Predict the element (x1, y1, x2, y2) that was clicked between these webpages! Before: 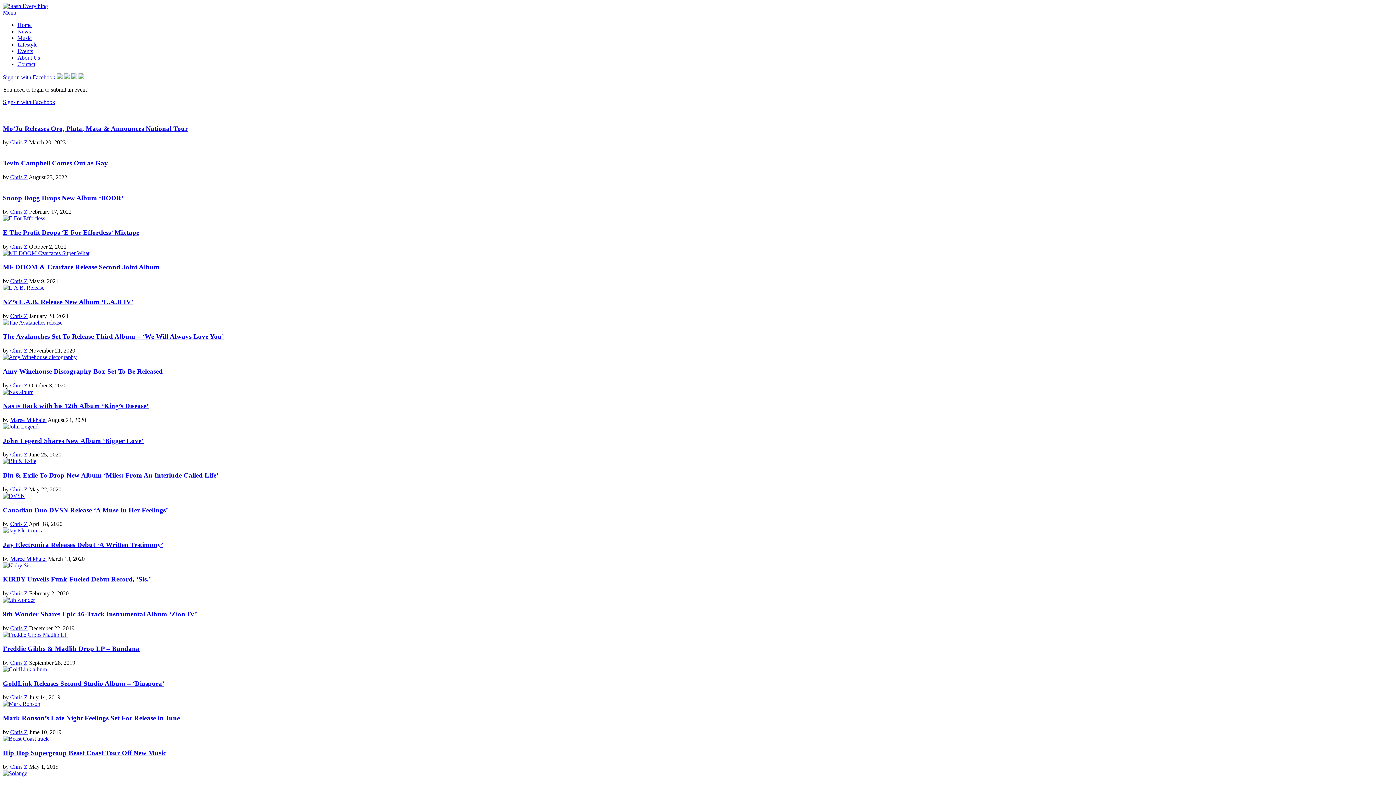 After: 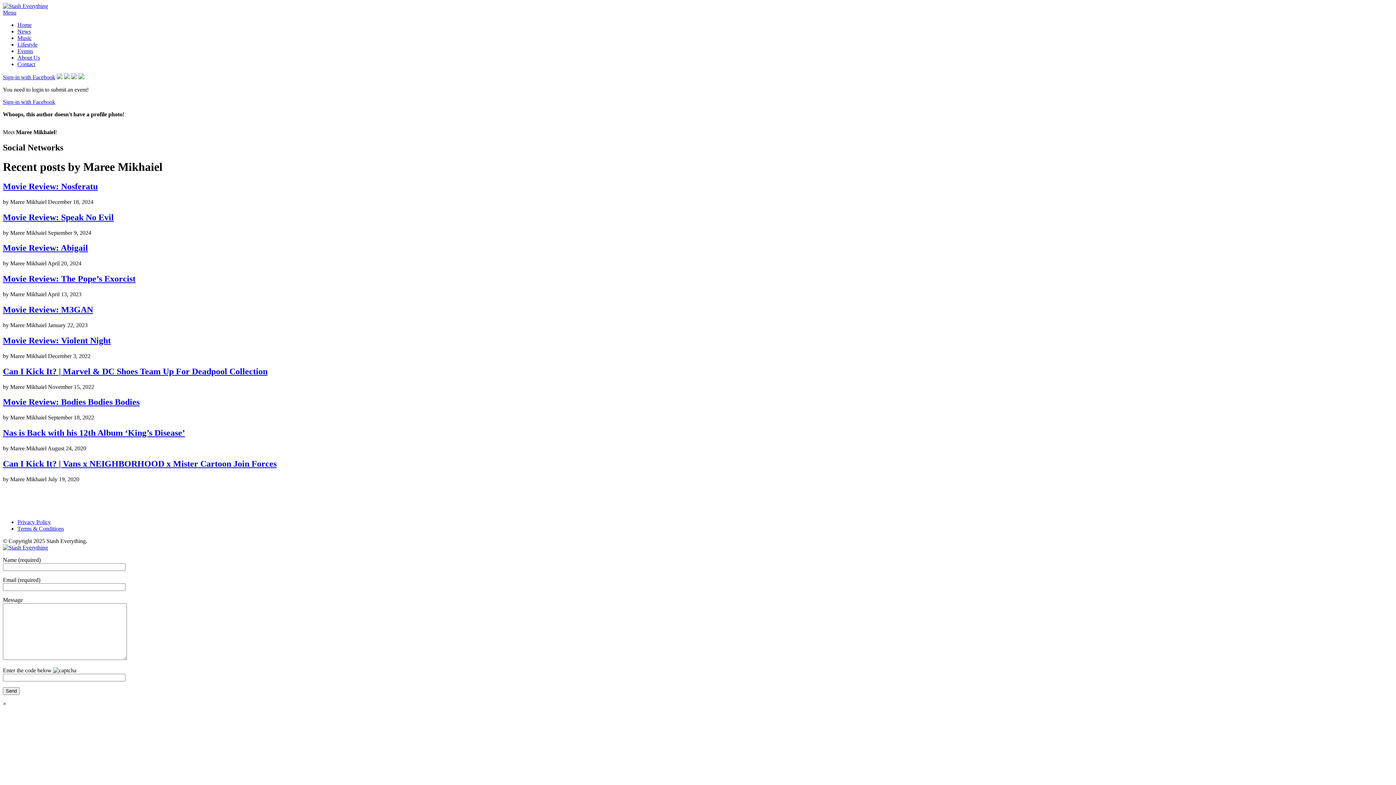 Action: bbox: (10, 417, 46, 423) label: Maree Mikhaiel